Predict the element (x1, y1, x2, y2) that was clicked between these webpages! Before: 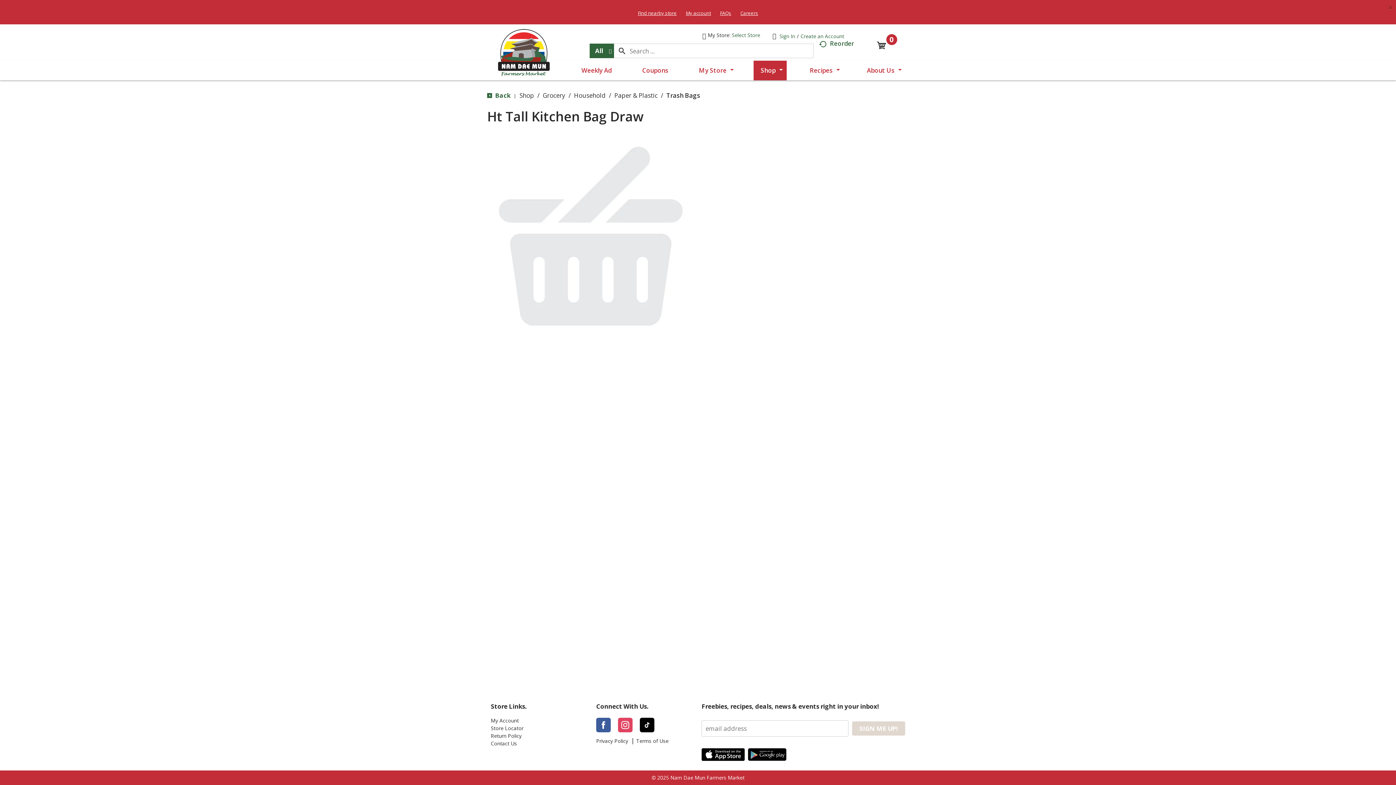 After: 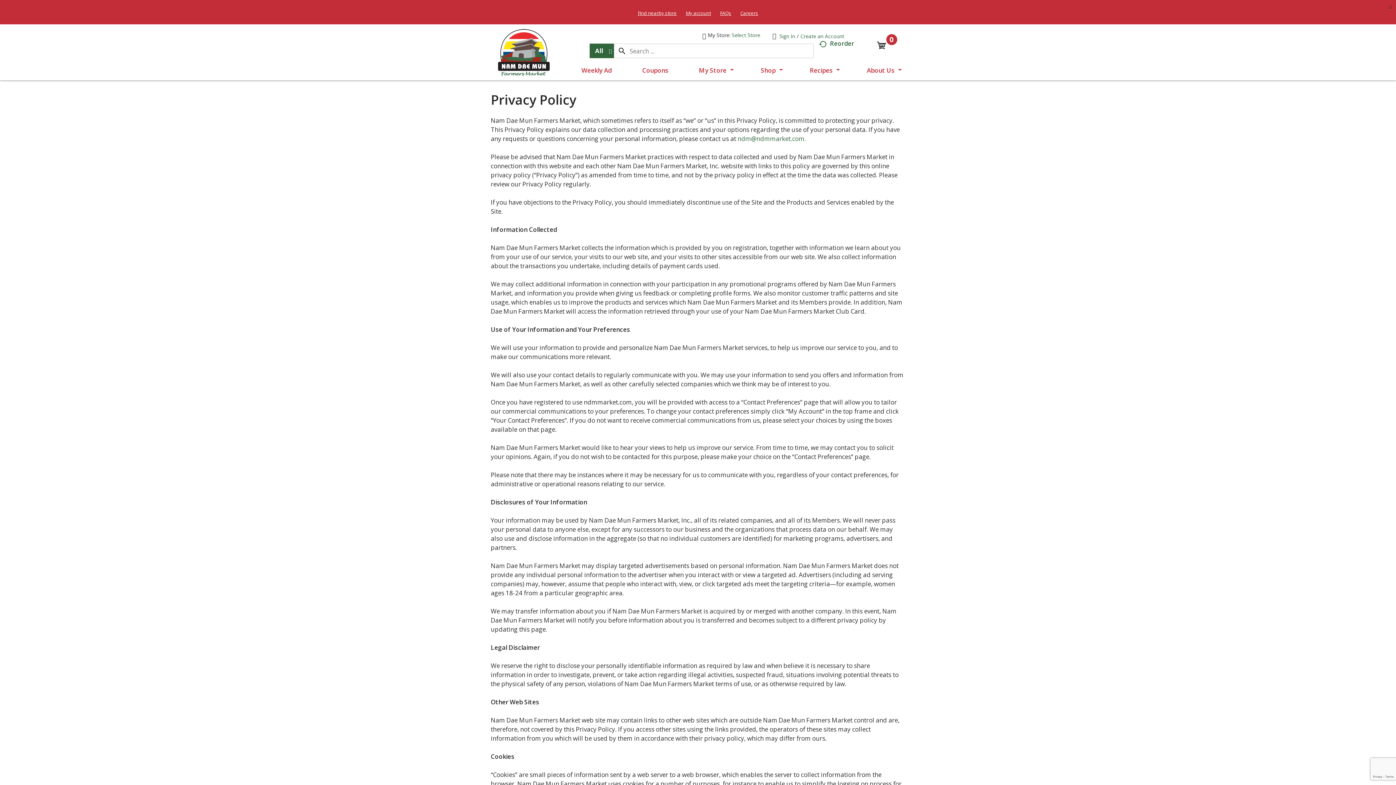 Action: label: Privacy Policy bbox: (596, 738, 628, 744)